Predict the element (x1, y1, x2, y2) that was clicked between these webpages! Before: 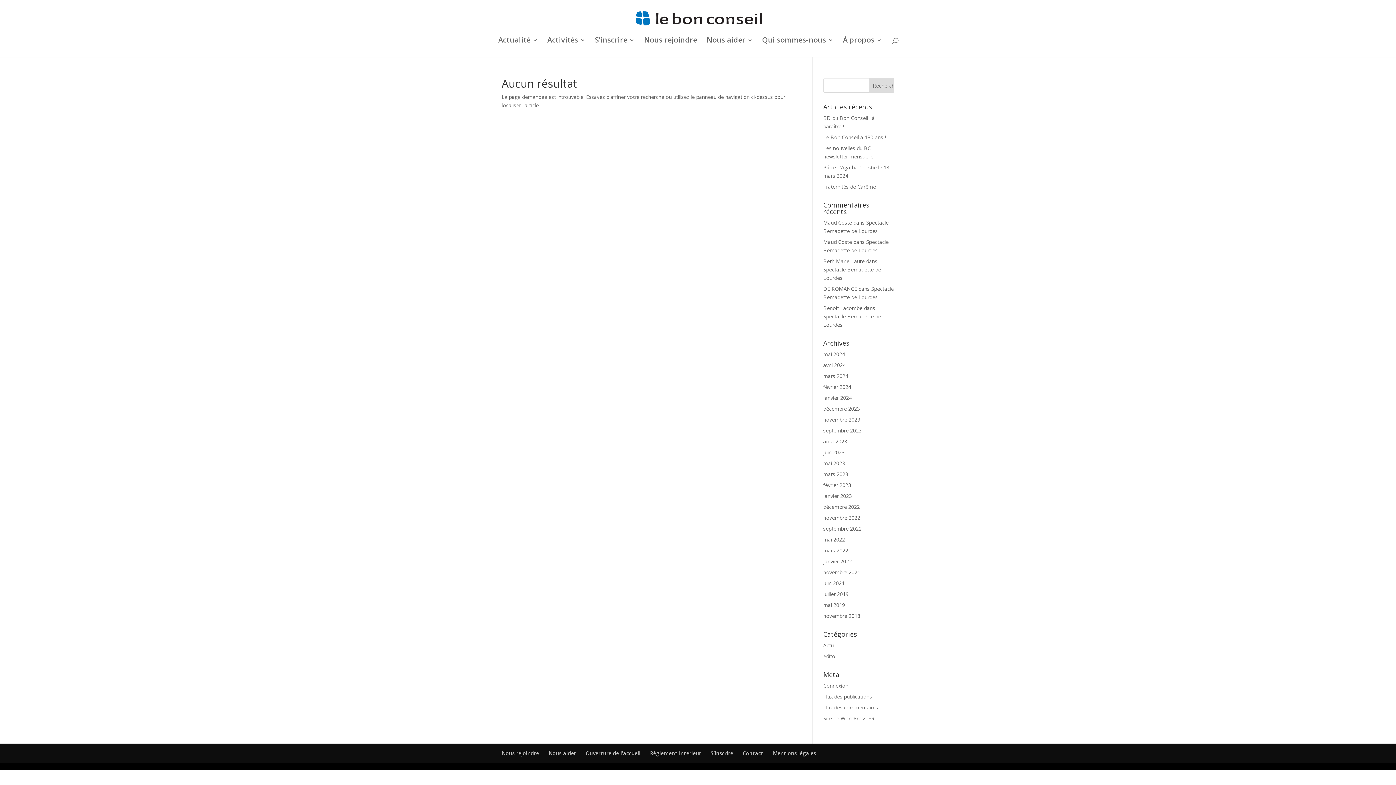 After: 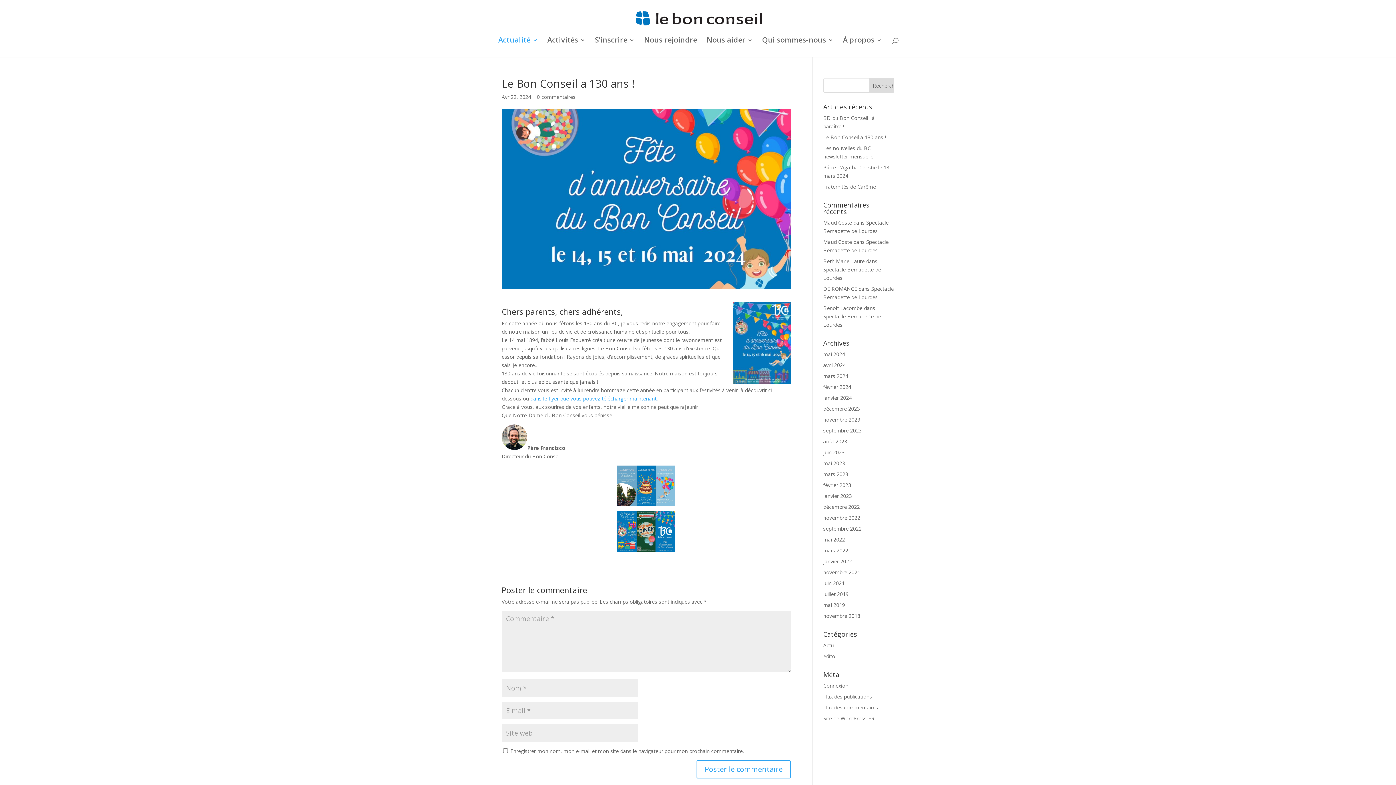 Action: bbox: (823, 133, 886, 140) label: Le Bon Conseil a 130 ans !